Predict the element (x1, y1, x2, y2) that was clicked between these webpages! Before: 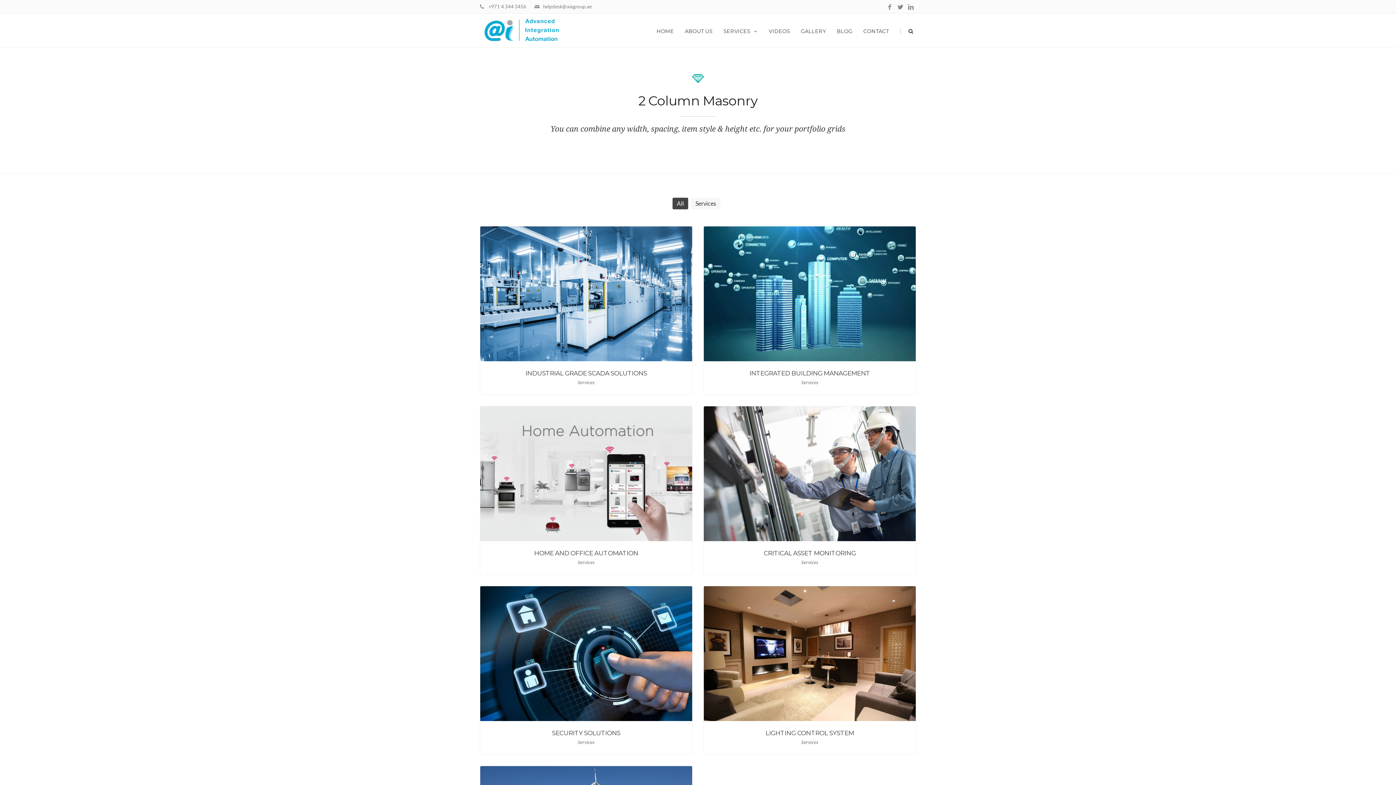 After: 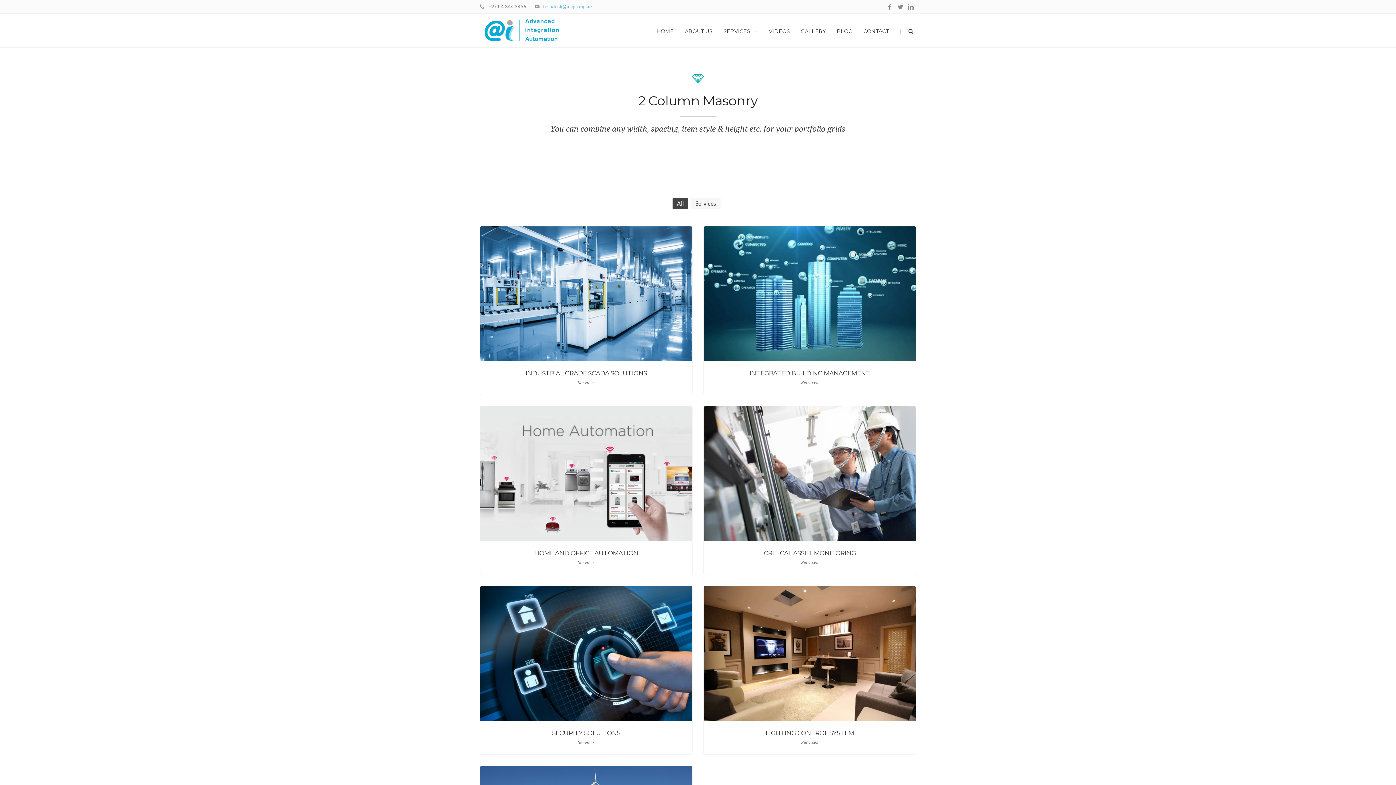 Action: label: helpdesk@aiagroup.ae bbox: (543, 3, 592, 9)